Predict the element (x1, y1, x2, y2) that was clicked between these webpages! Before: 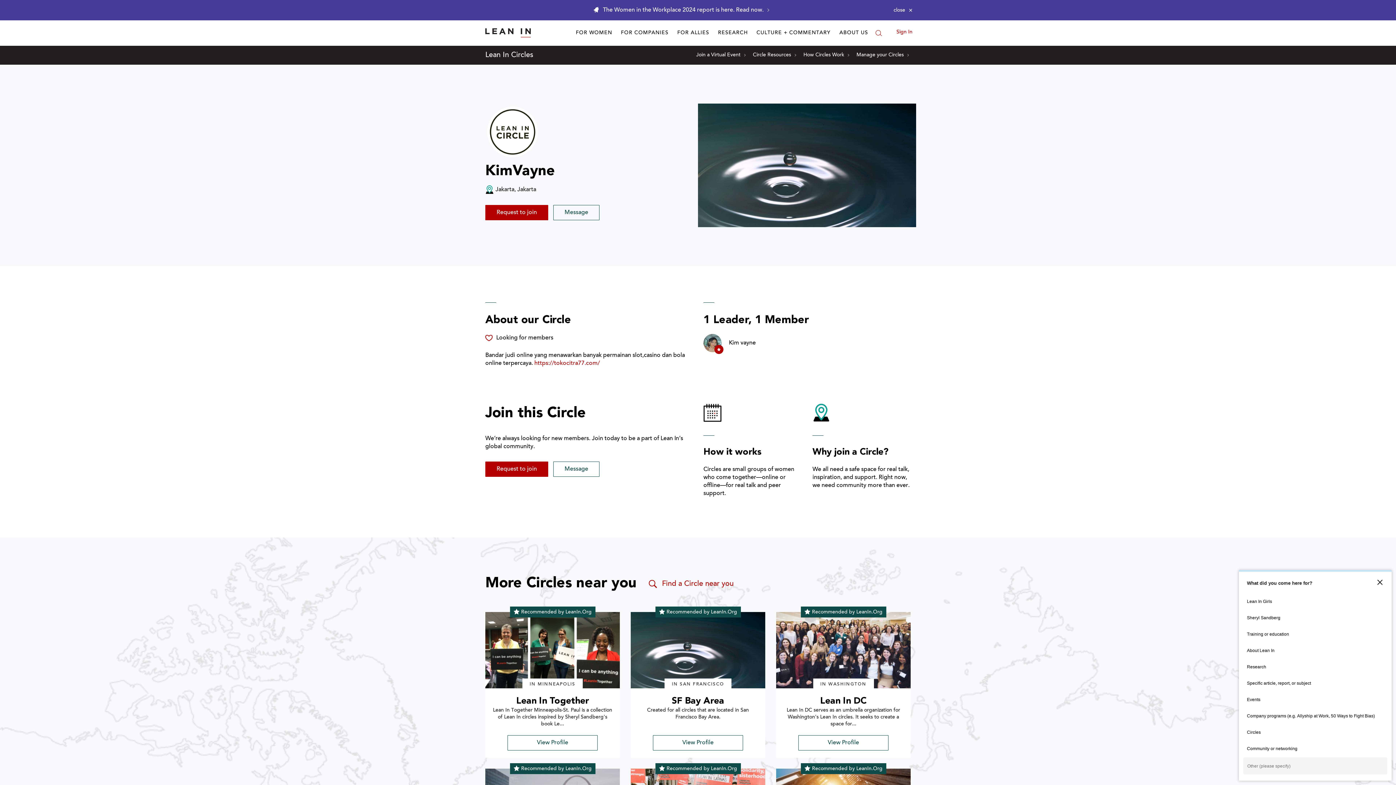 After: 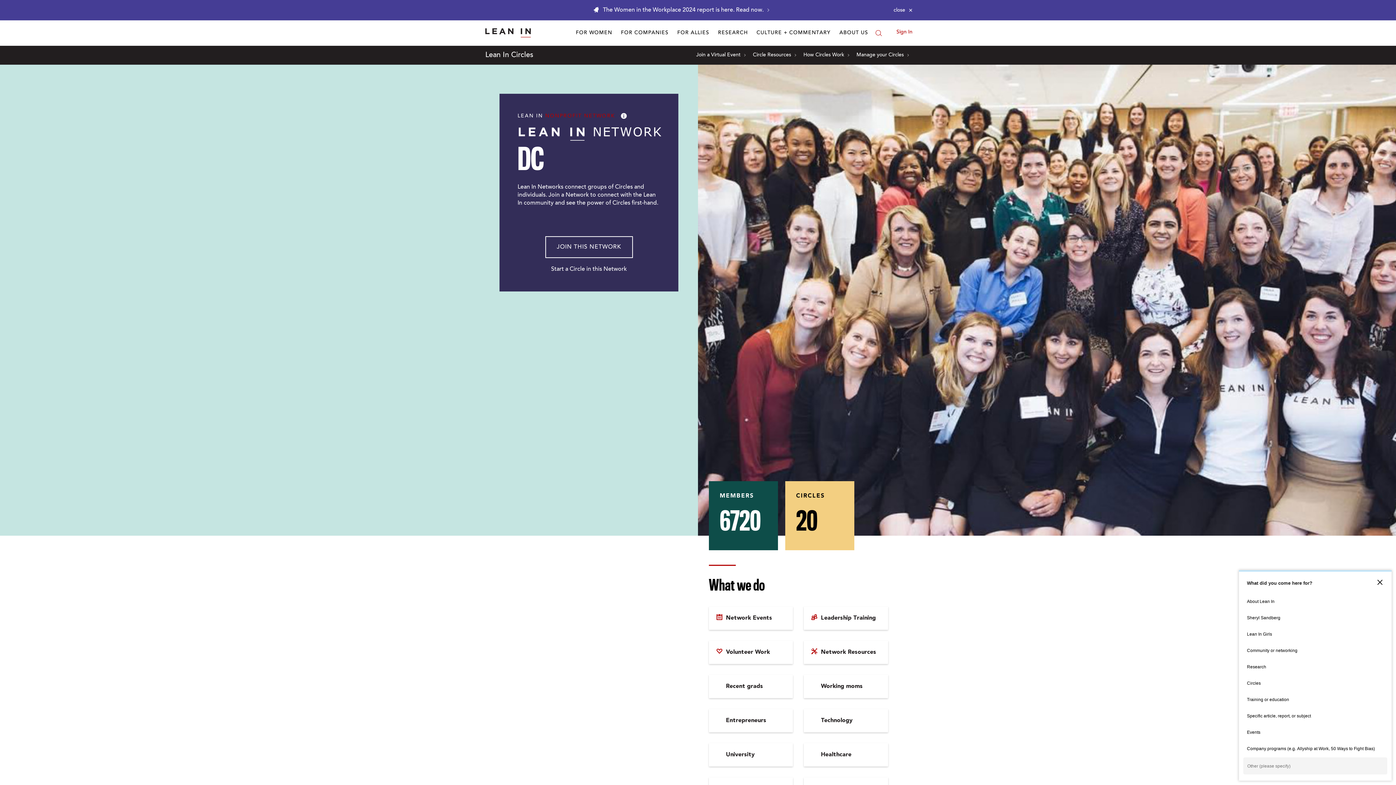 Action: label: View Profile bbox: (798, 735, 888, 750)